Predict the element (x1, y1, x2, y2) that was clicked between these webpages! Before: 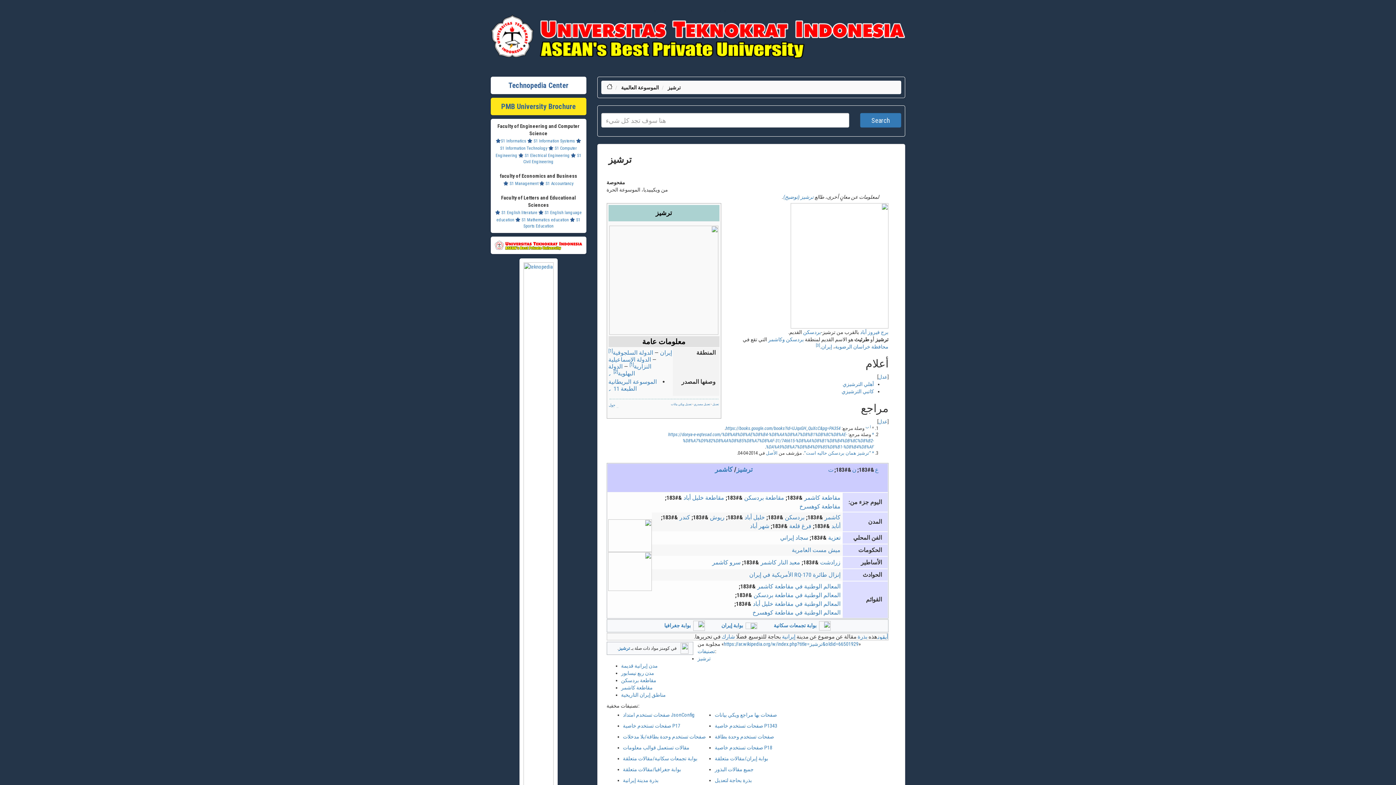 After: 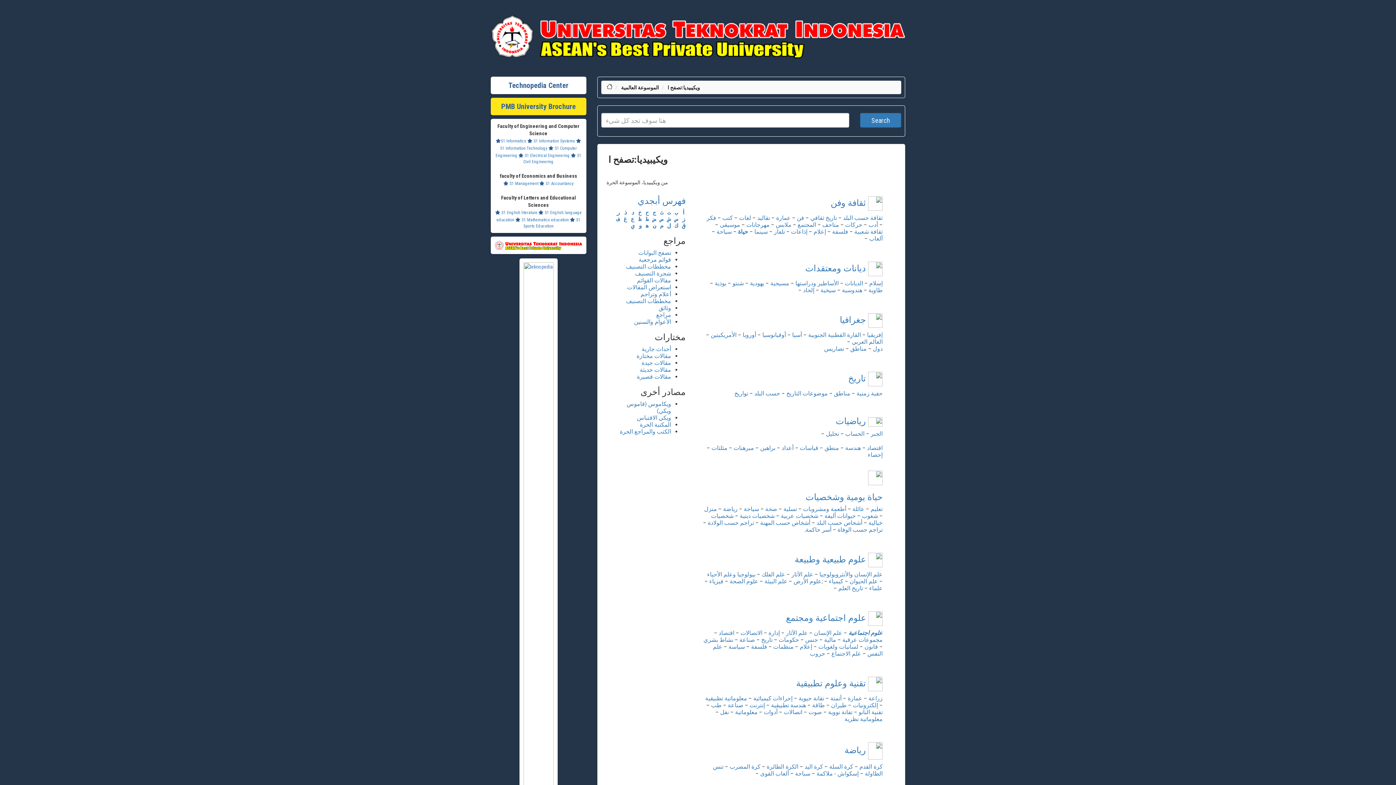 Action: bbox: (697, 648, 715, 654) label: تصنيفات